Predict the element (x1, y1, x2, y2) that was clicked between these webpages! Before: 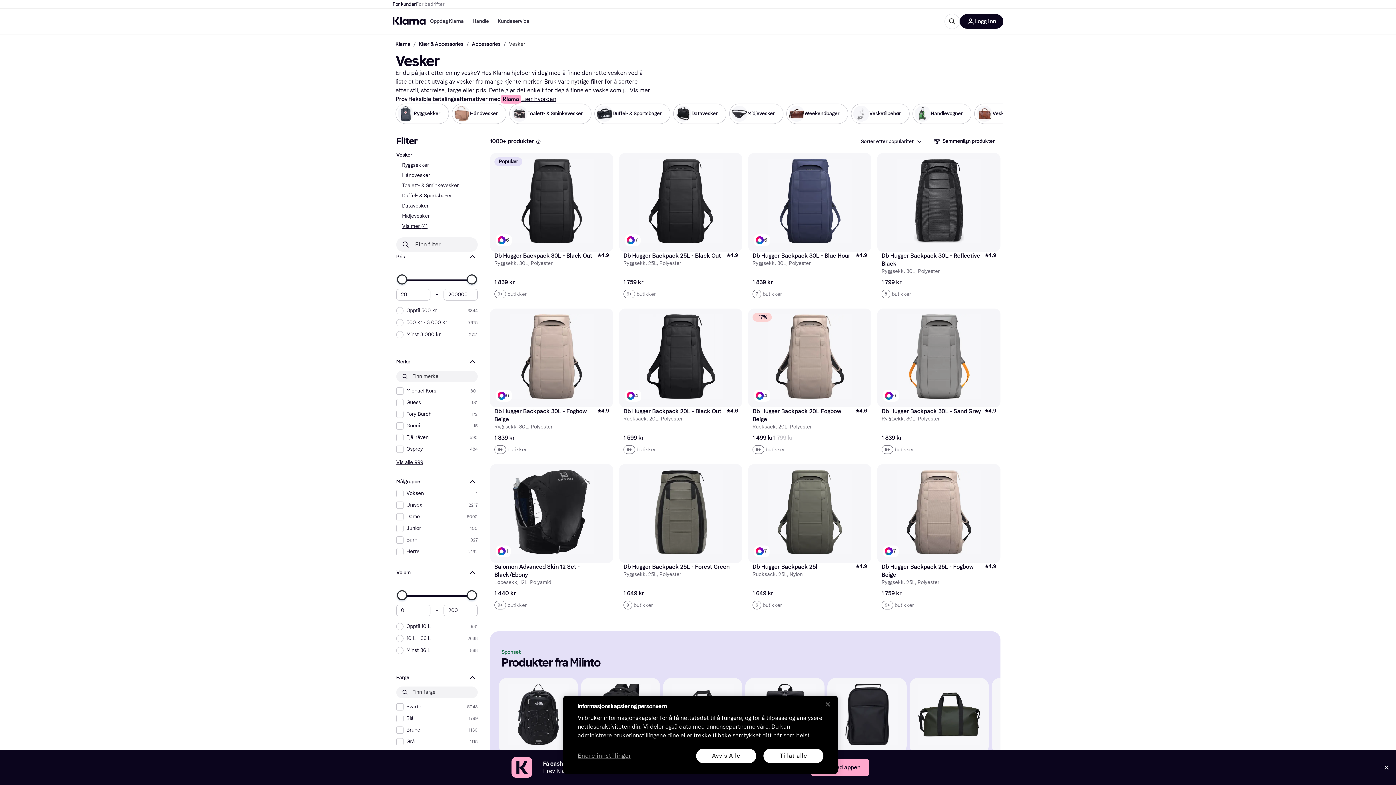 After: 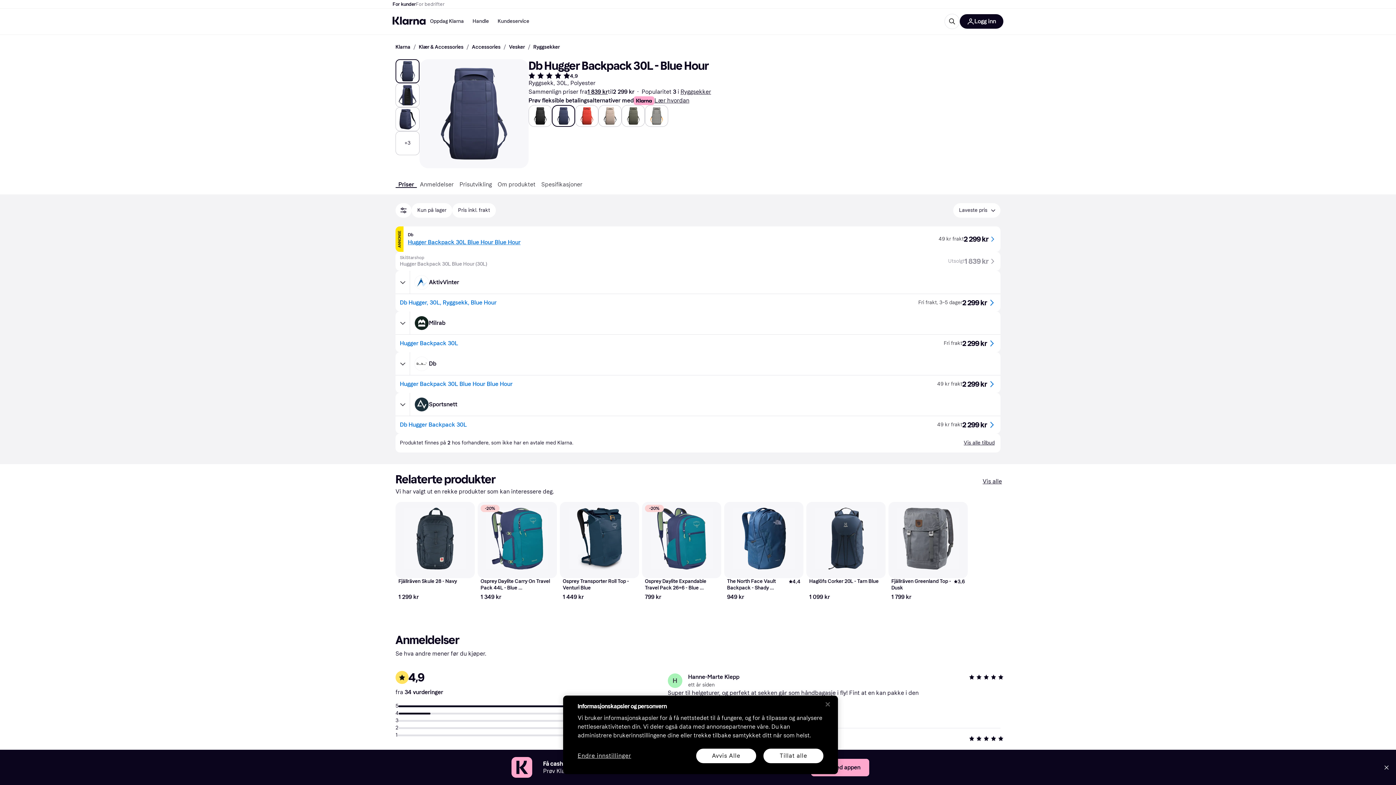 Action: bbox: (748, 153, 871, 302) label: 6

Db Hugger Backpack 30L - Blue Hour

4,9

Ryggsekk, 30L, Polyester

1 839 kr
7butikker